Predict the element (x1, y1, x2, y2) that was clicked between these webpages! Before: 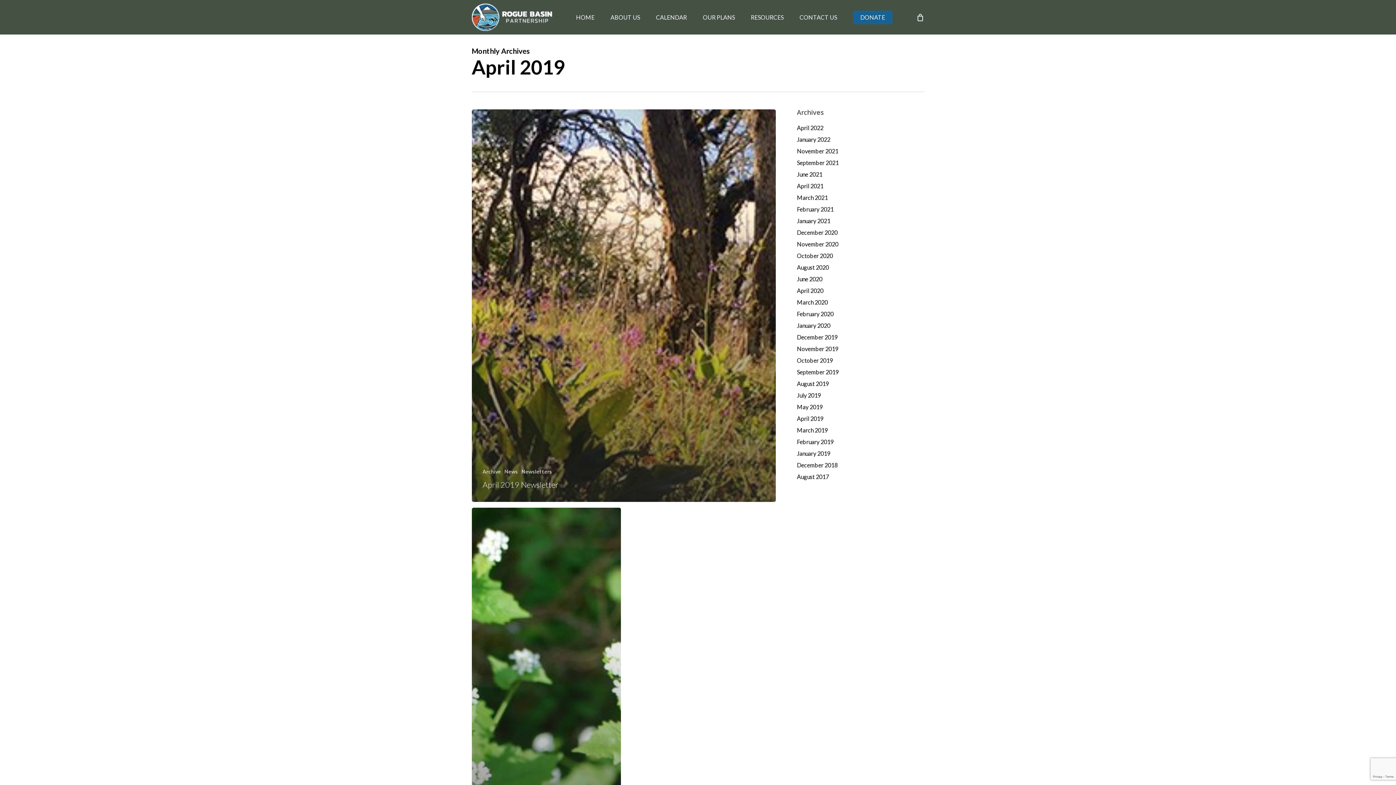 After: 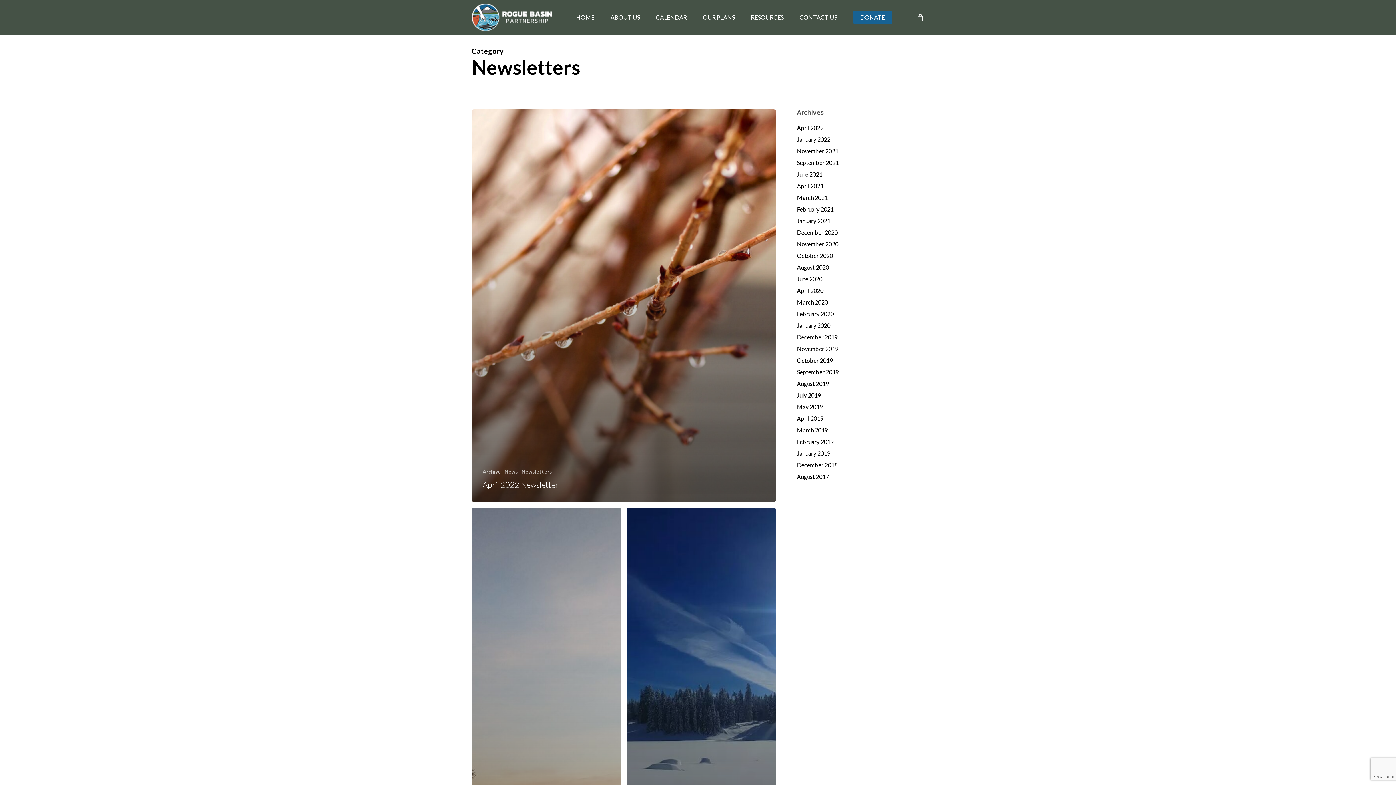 Action: bbox: (521, 468, 552, 475) label: Newsletters